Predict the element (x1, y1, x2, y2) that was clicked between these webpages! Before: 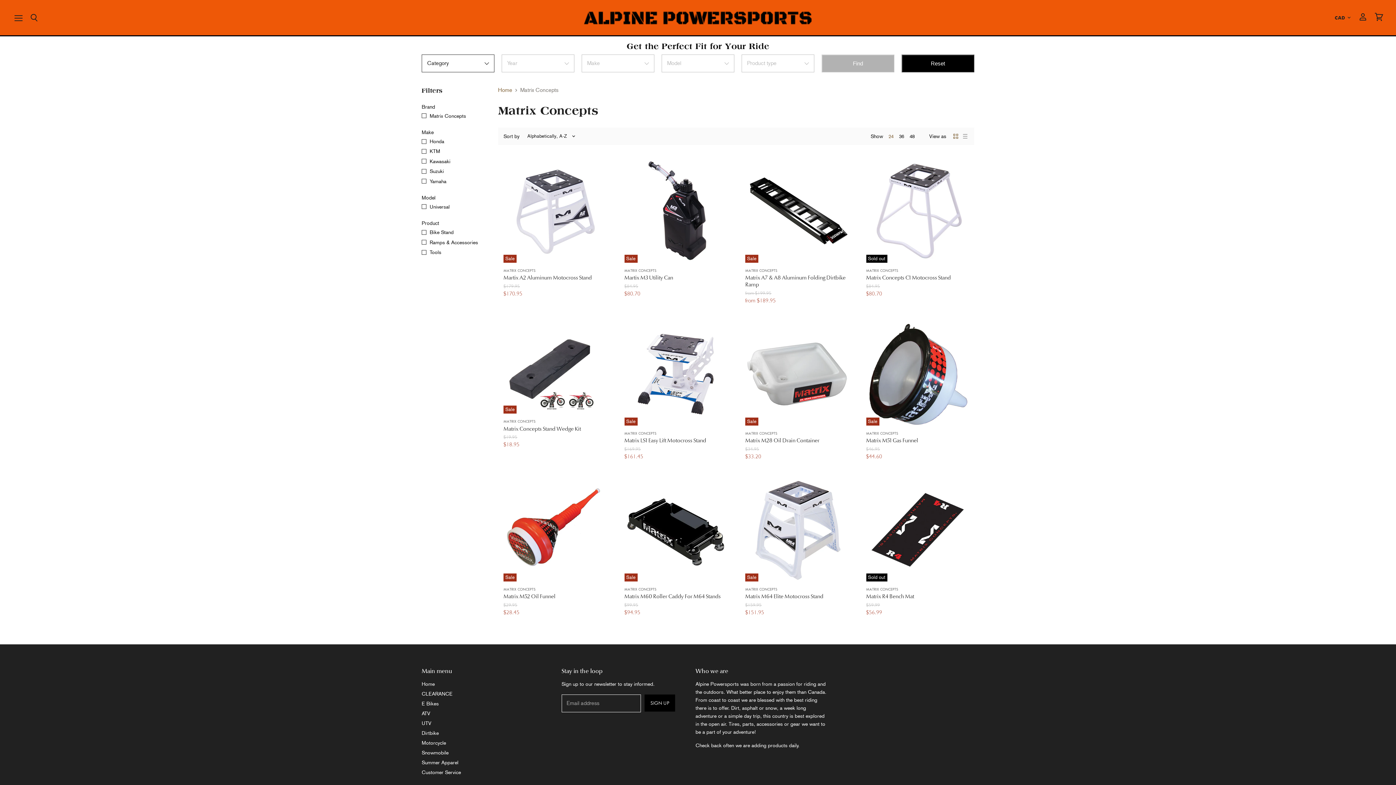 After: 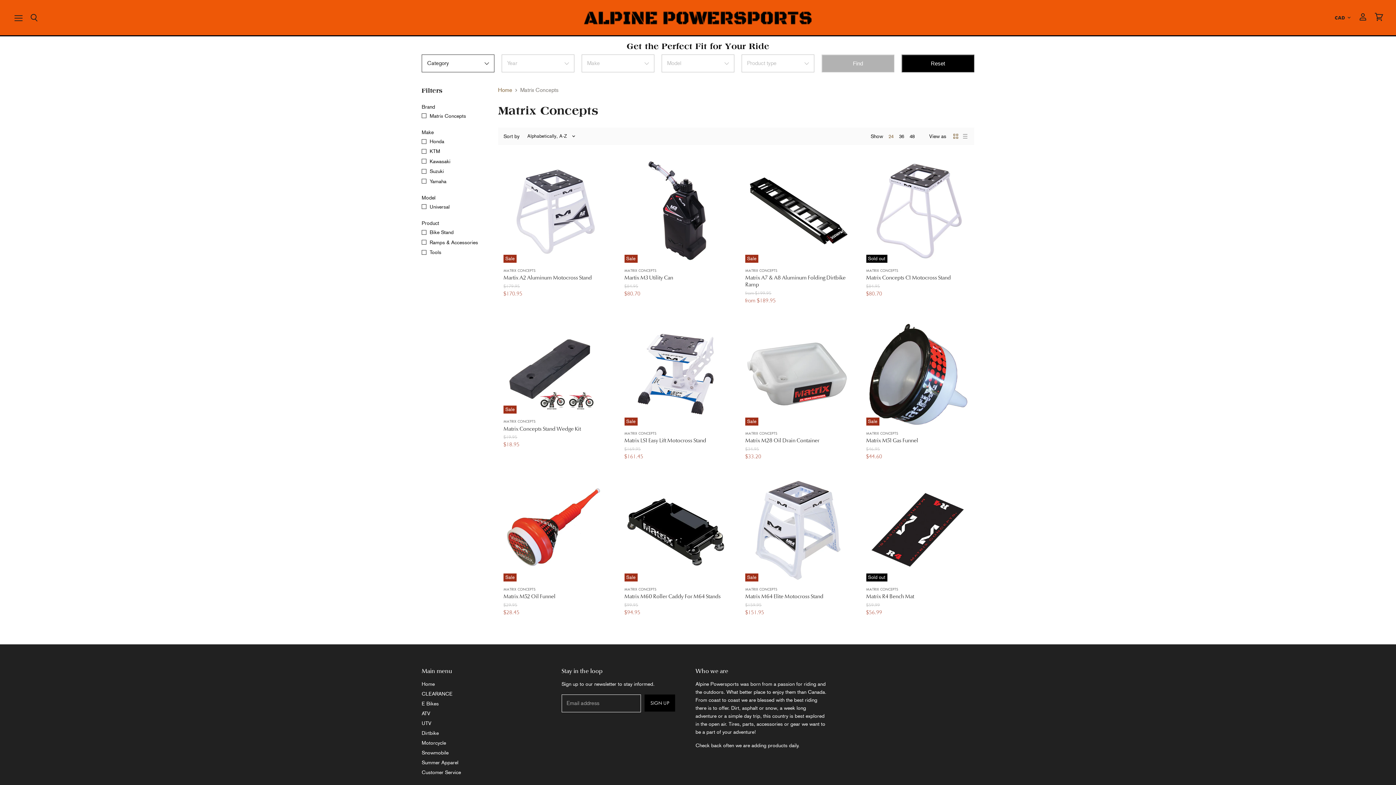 Action: bbox: (420, 237, 489, 246) label: Ramps & Accessories